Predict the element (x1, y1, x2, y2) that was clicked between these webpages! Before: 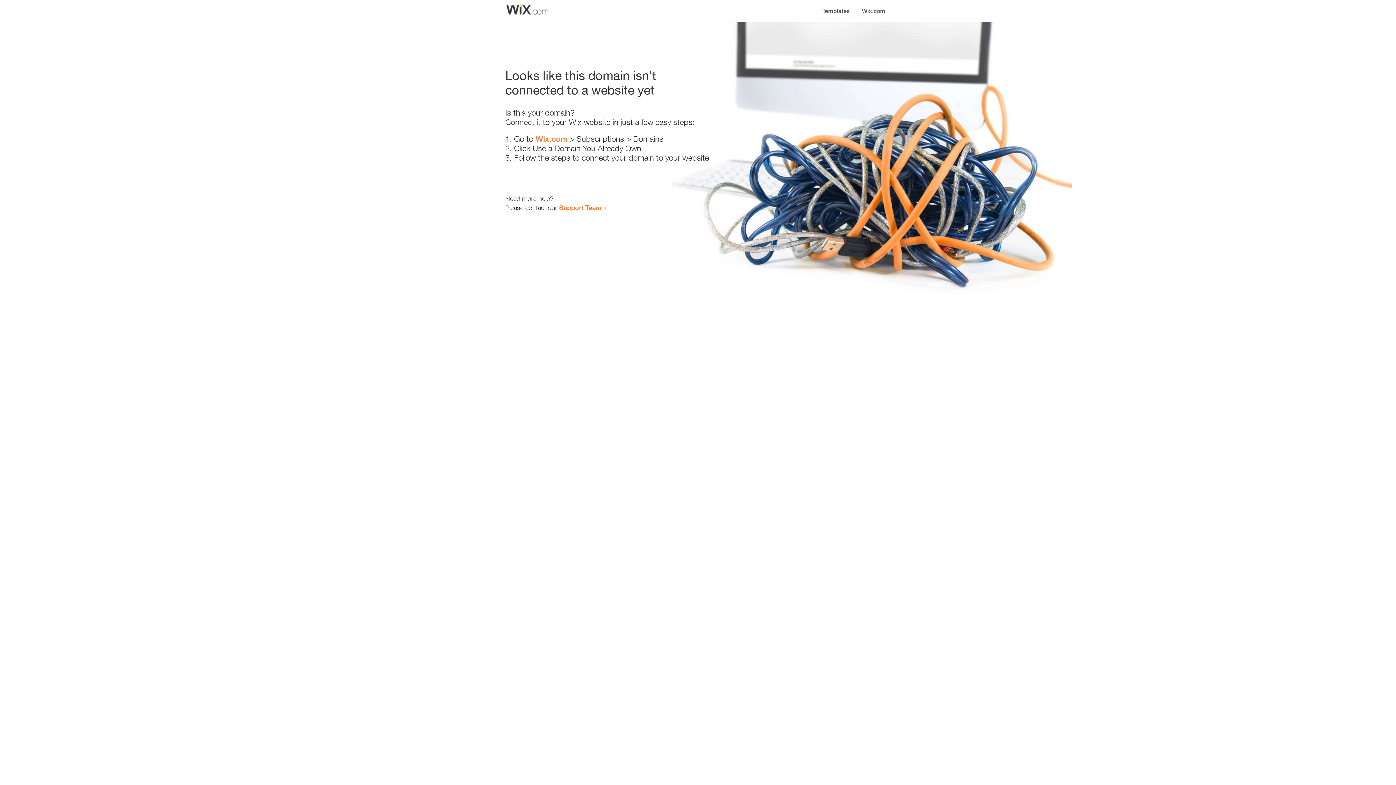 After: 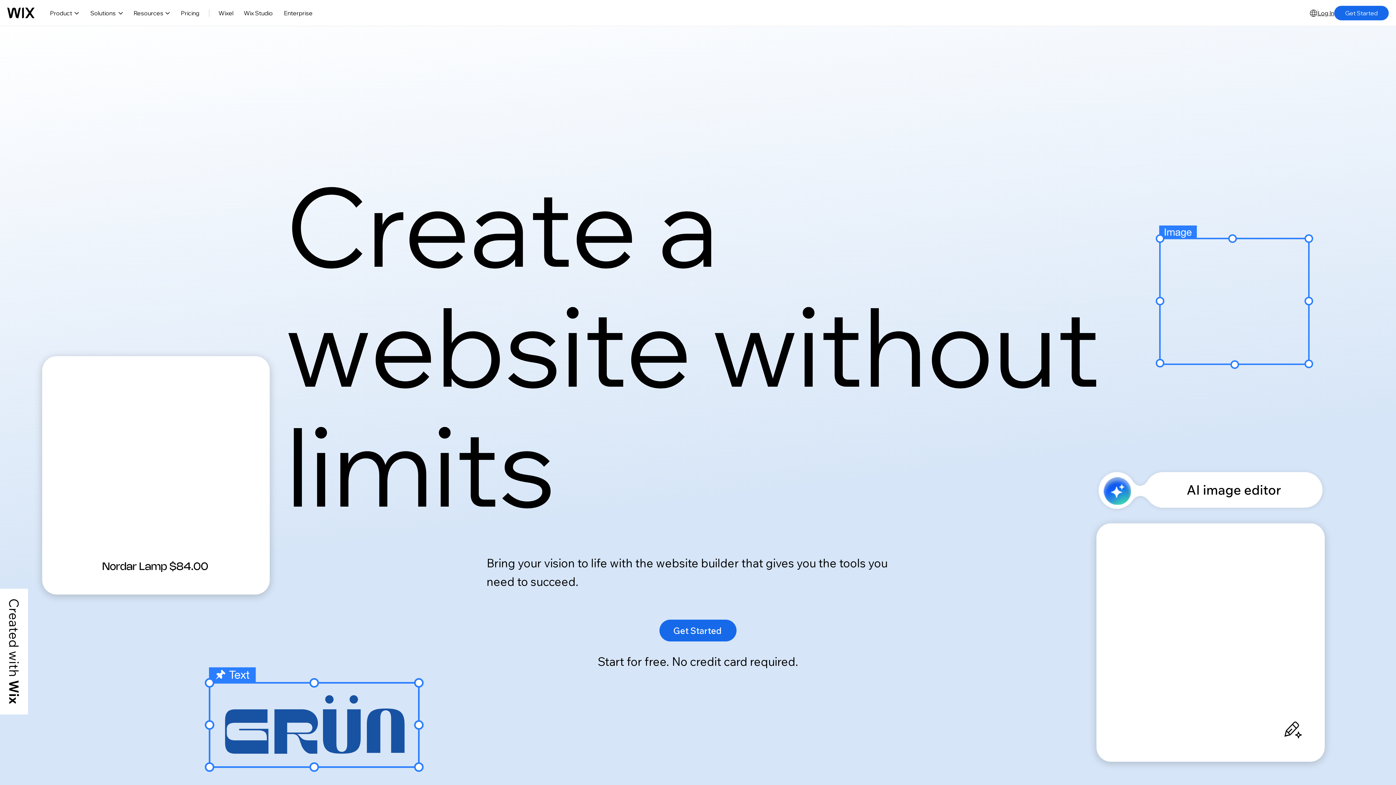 Action: label: Wix.com bbox: (856, 0, 890, 14)